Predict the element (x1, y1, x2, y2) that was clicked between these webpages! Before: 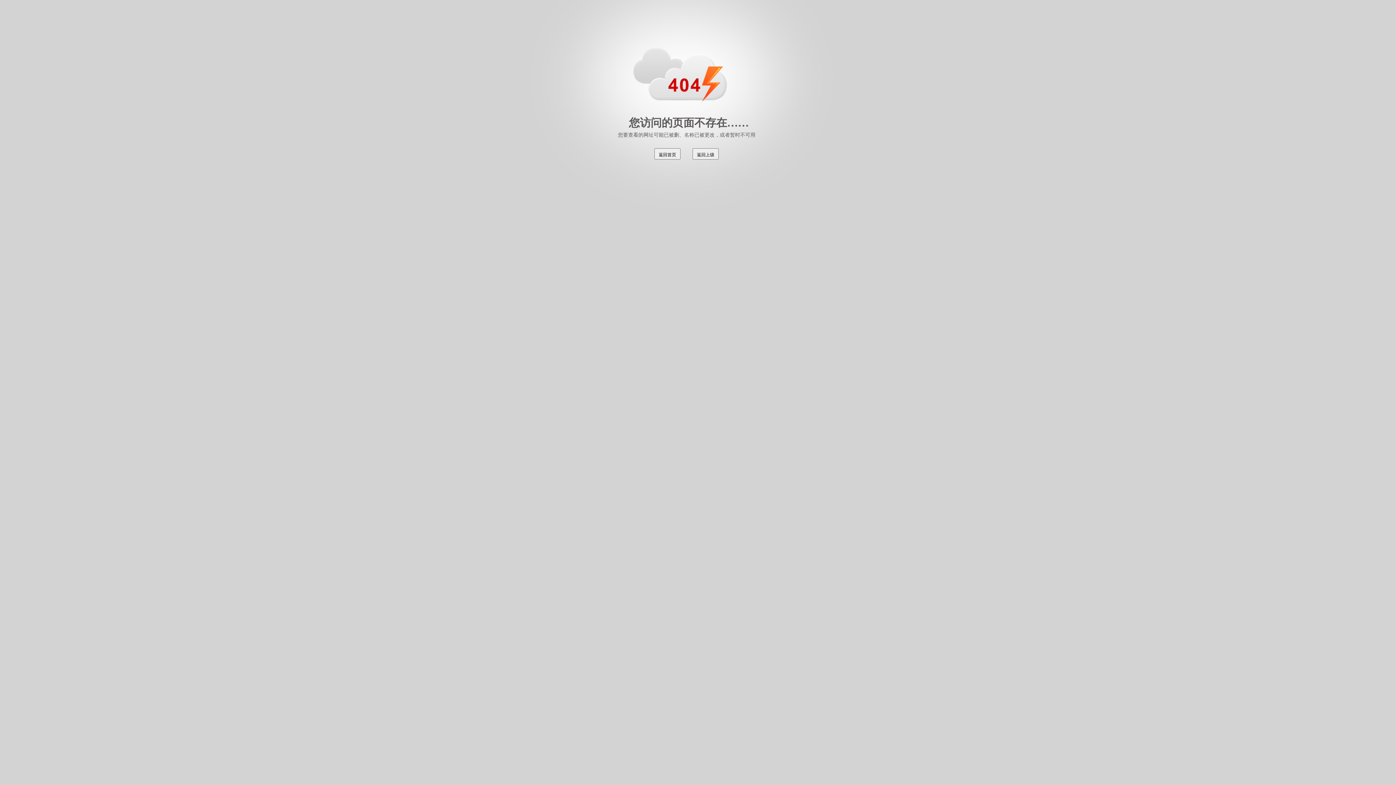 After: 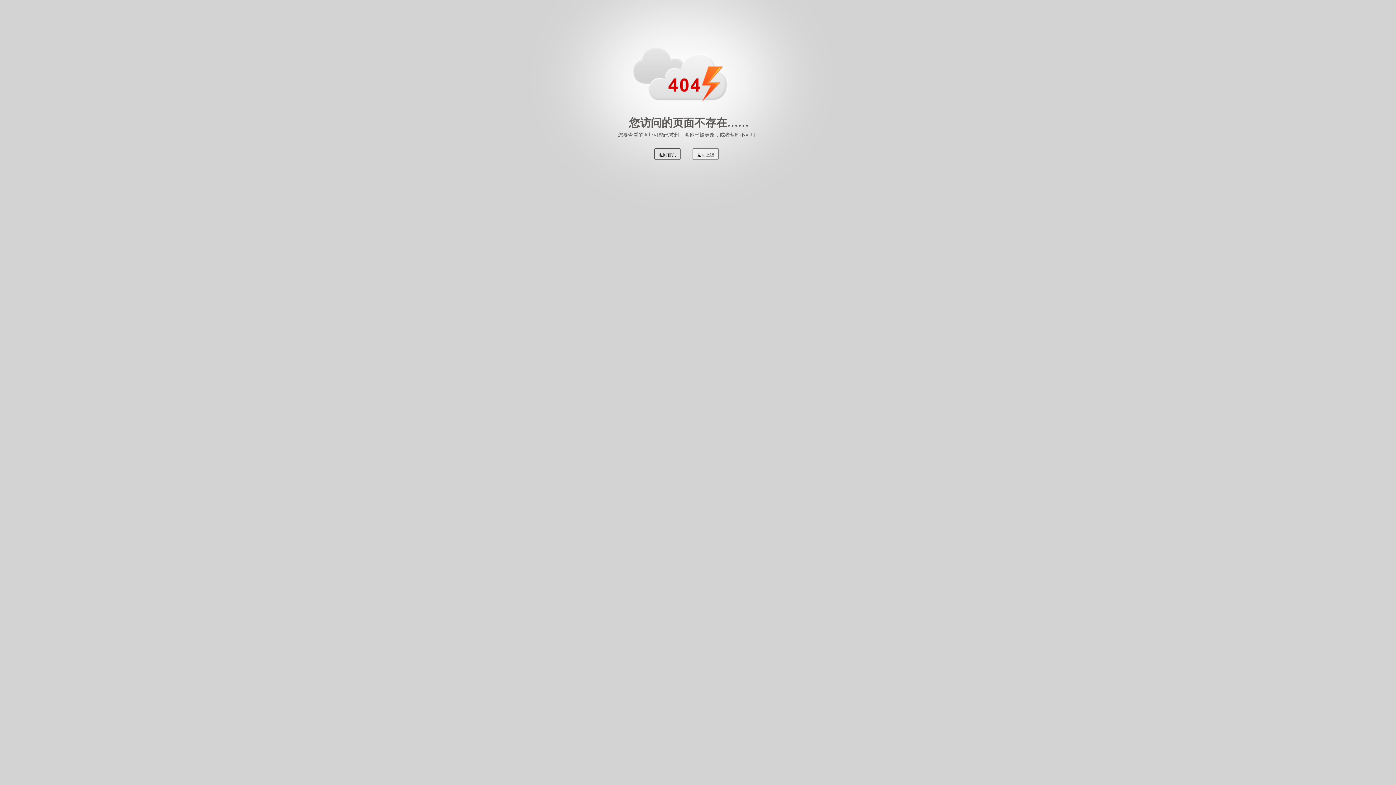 Action: bbox: (654, 148, 680, 159) label: 返回首页